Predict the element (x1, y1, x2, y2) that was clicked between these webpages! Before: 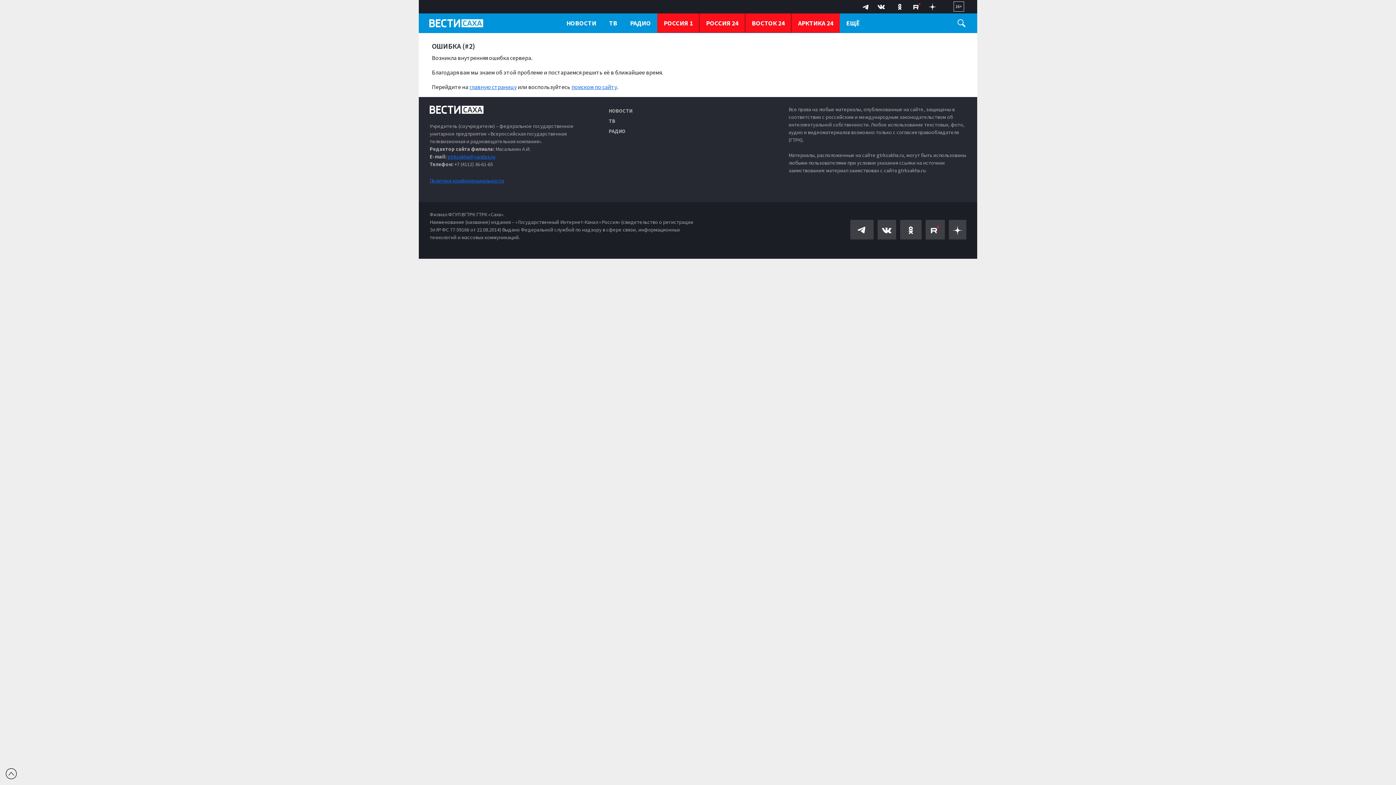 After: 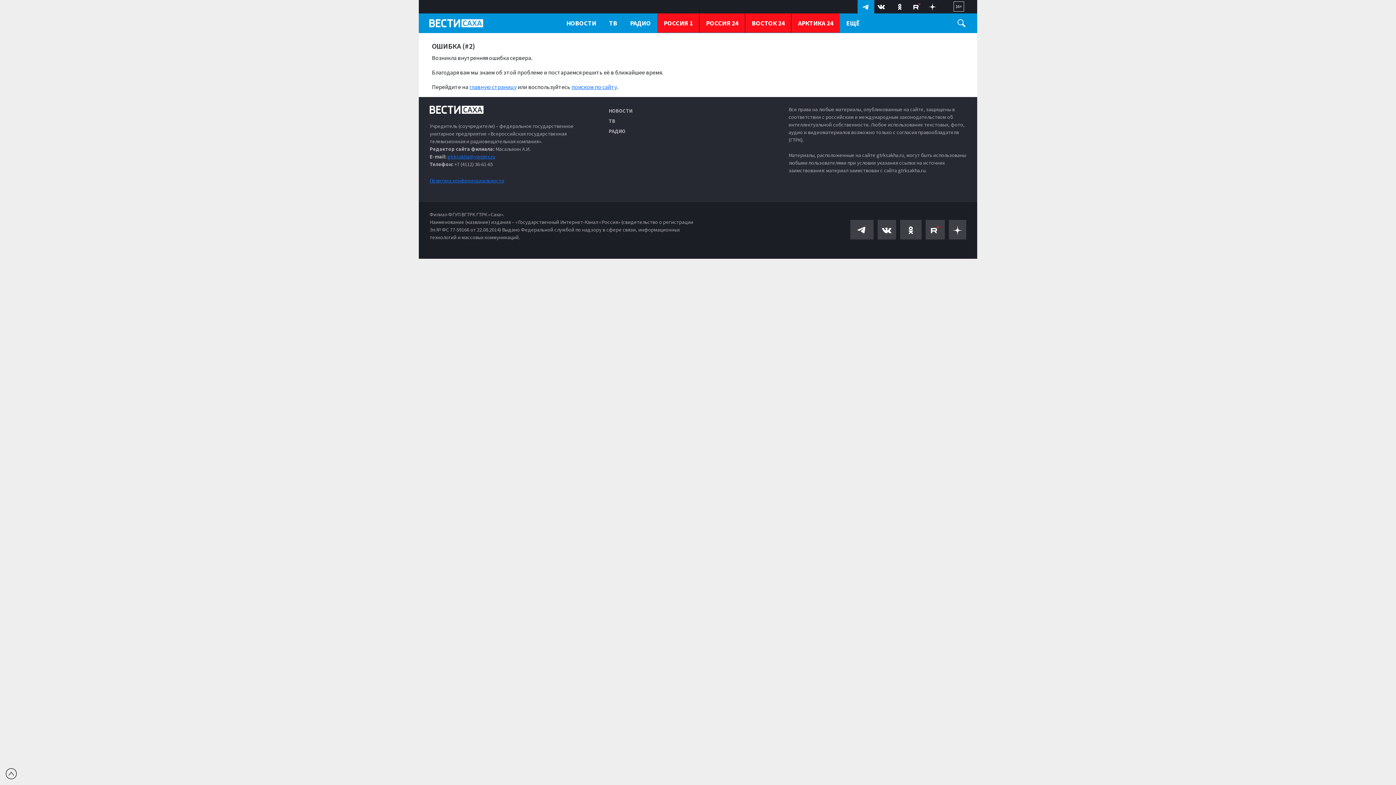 Action: bbox: (857, 0, 874, 15)